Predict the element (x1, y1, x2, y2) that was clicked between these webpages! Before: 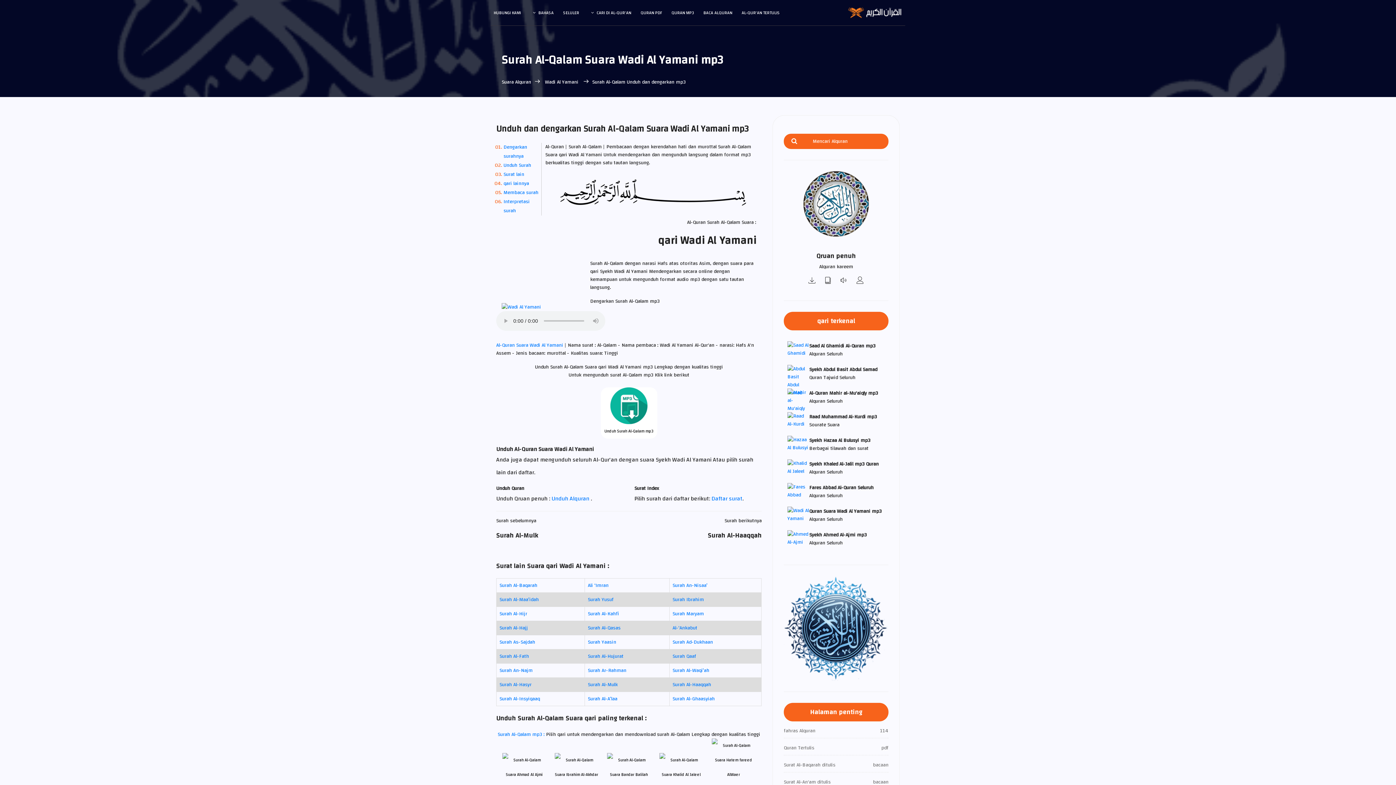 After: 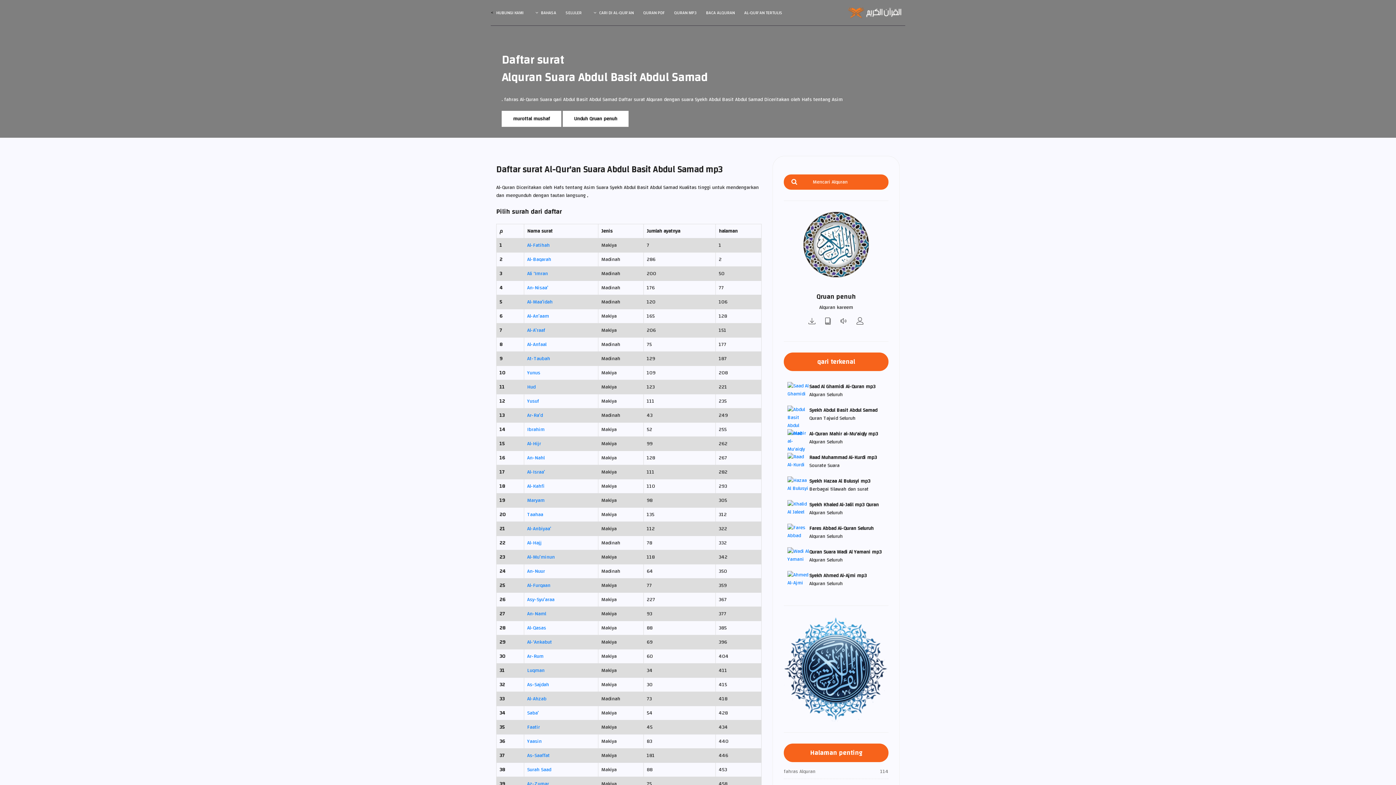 Action: bbox: (809, 366, 877, 373) label: Syekh Abdul Basit Abdul Samad